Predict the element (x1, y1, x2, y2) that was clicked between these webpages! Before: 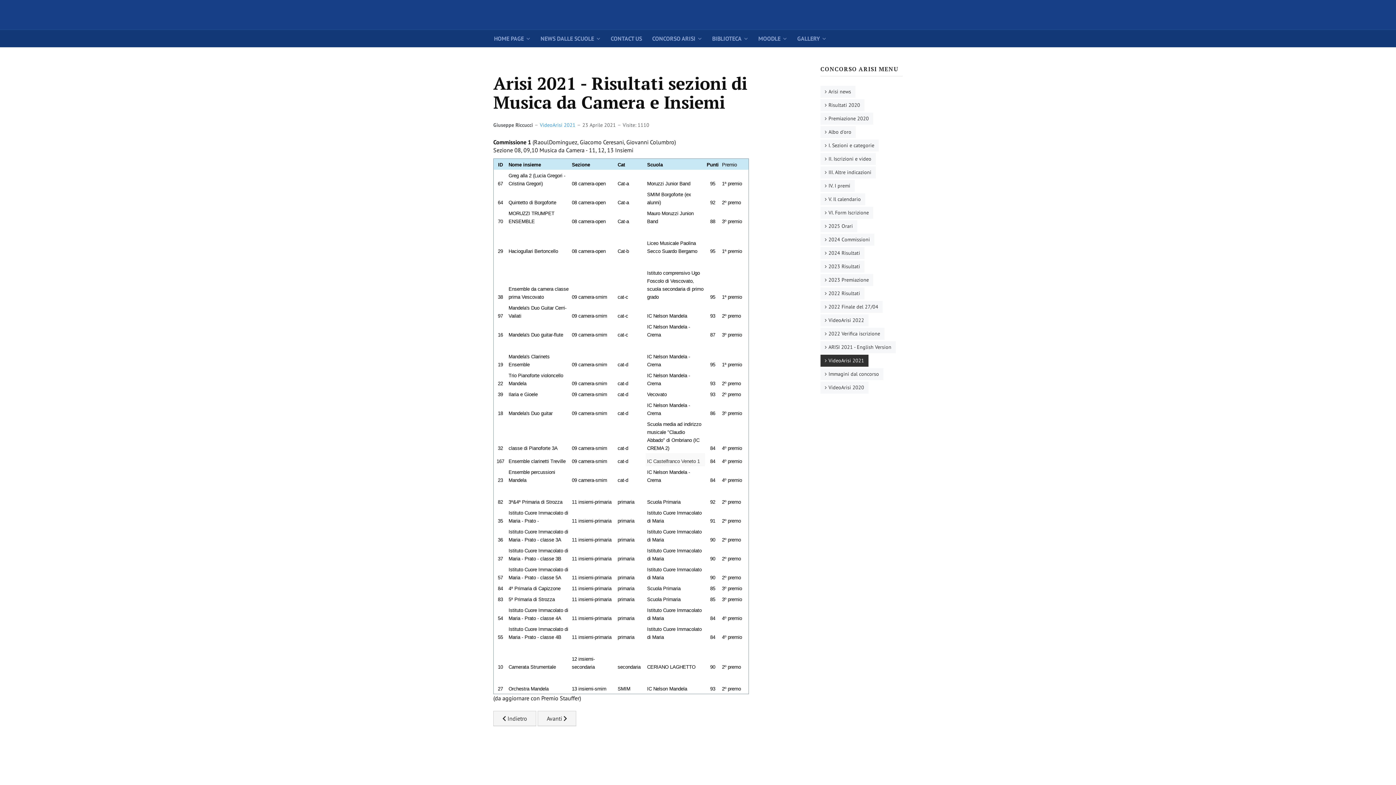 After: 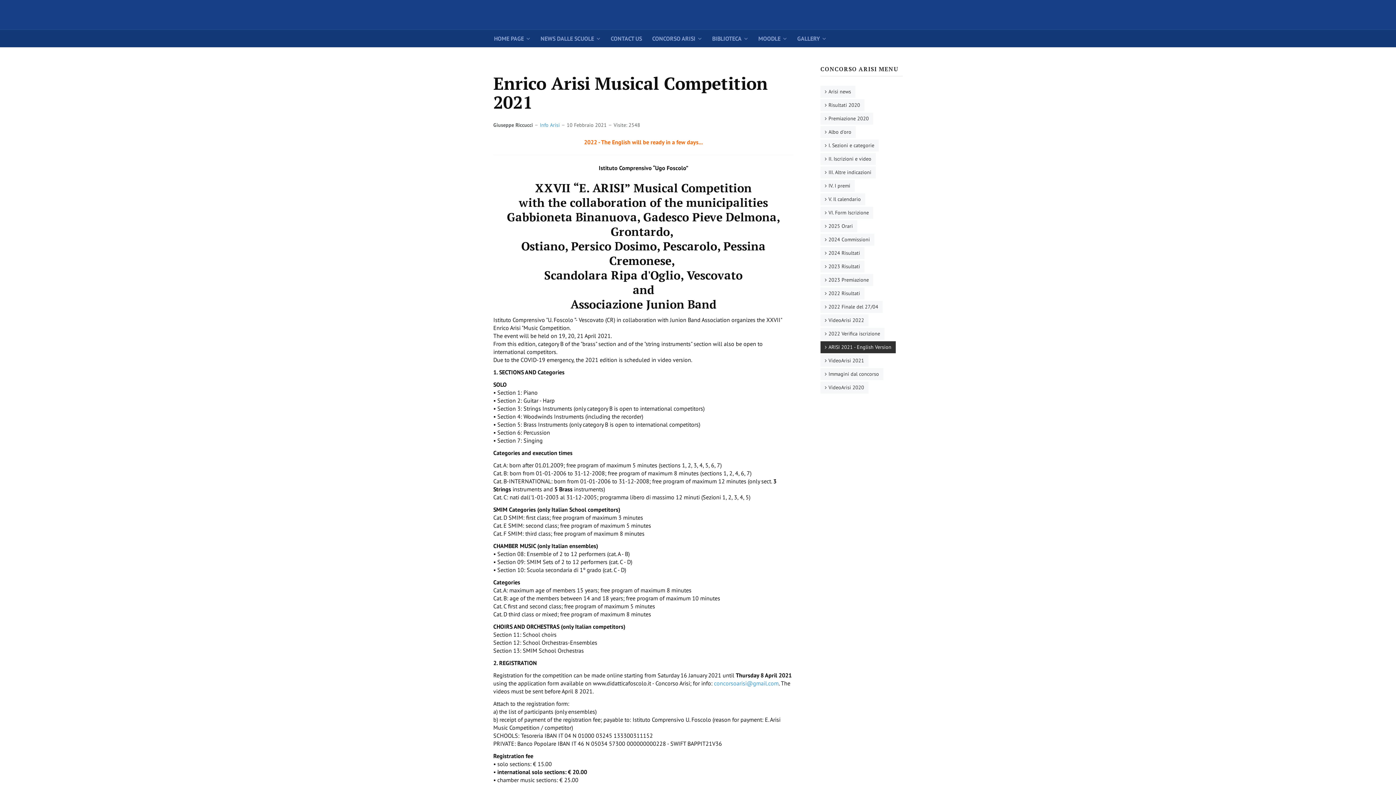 Action: bbox: (820, 341, 896, 353) label: ARISI 2021 - English Version